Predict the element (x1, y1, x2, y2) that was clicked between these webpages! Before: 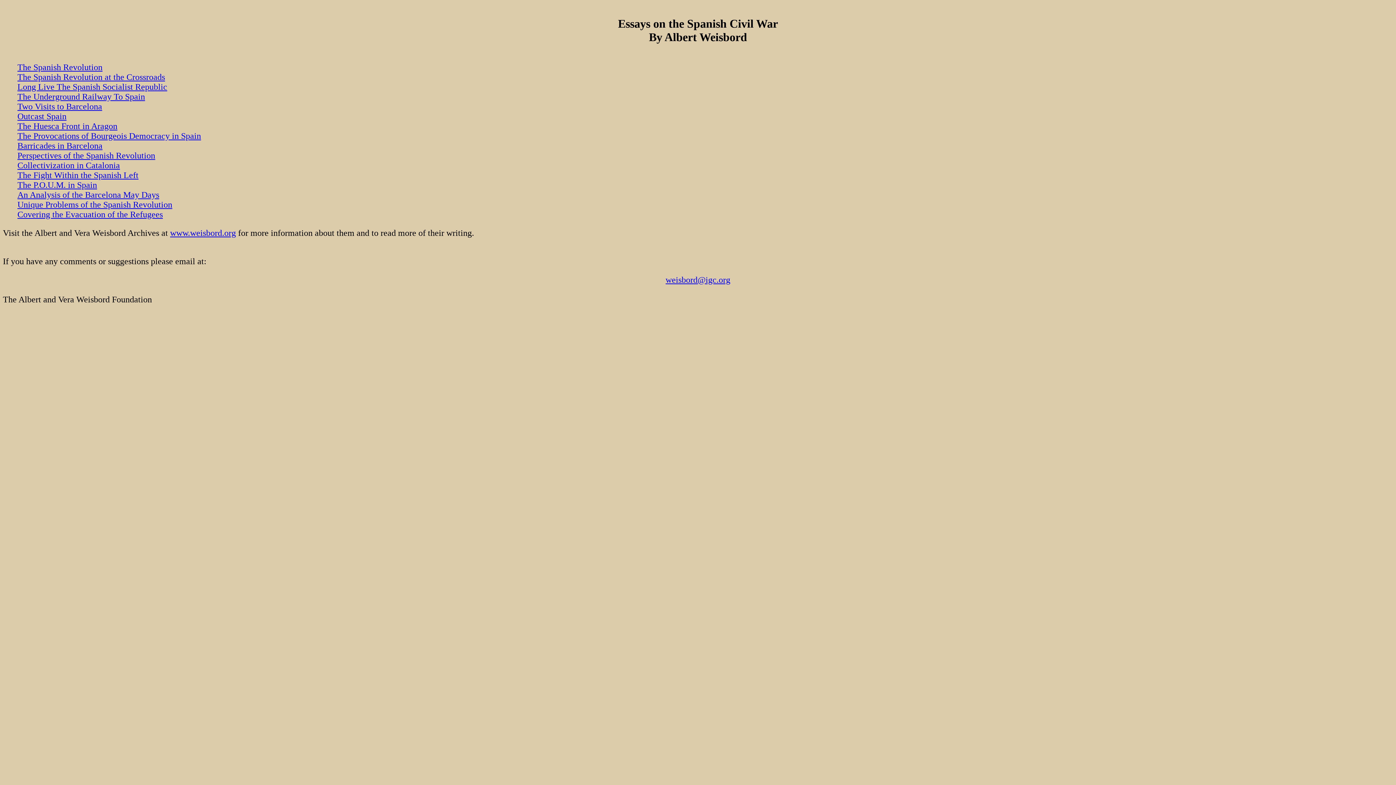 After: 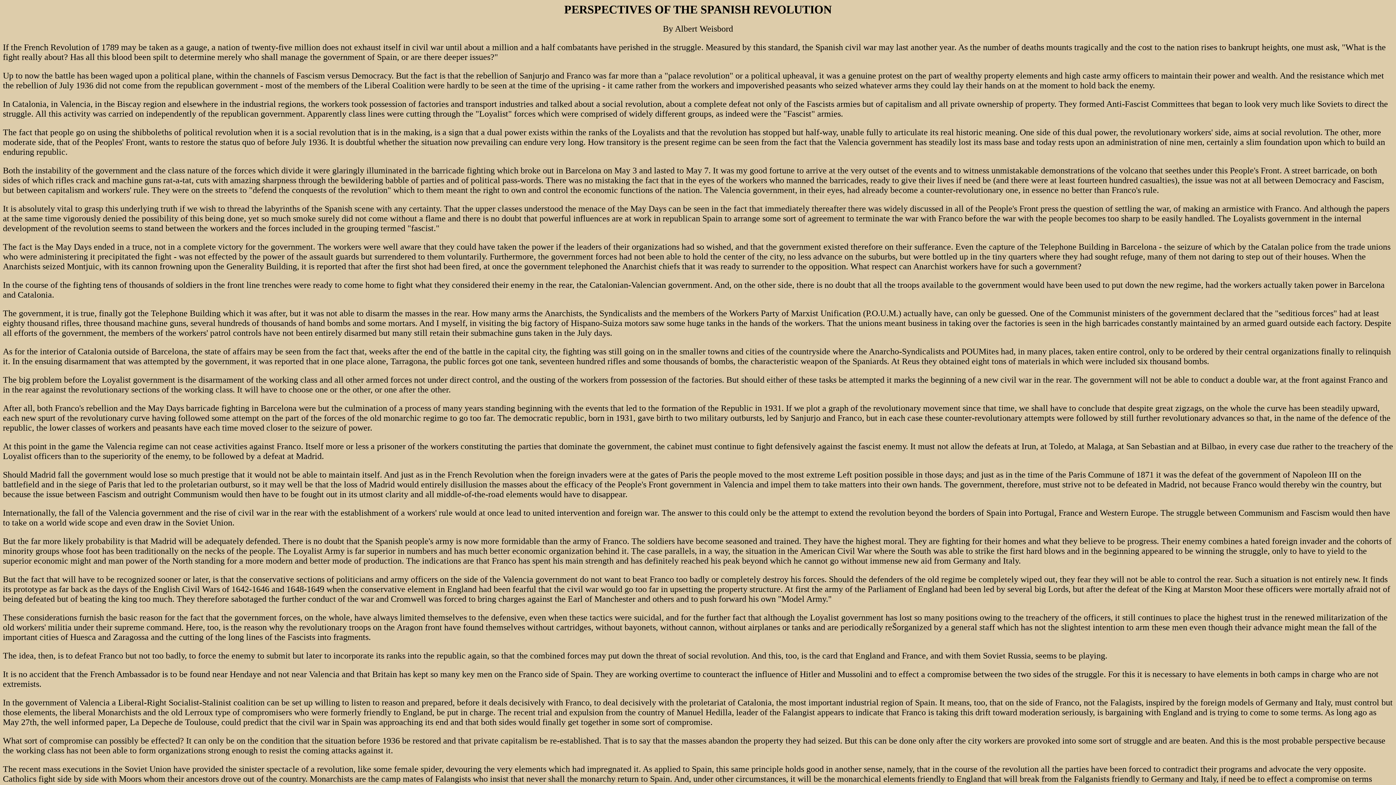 Action: label: Perspectives of the Spanish Revolution bbox: (17, 151, 155, 160)